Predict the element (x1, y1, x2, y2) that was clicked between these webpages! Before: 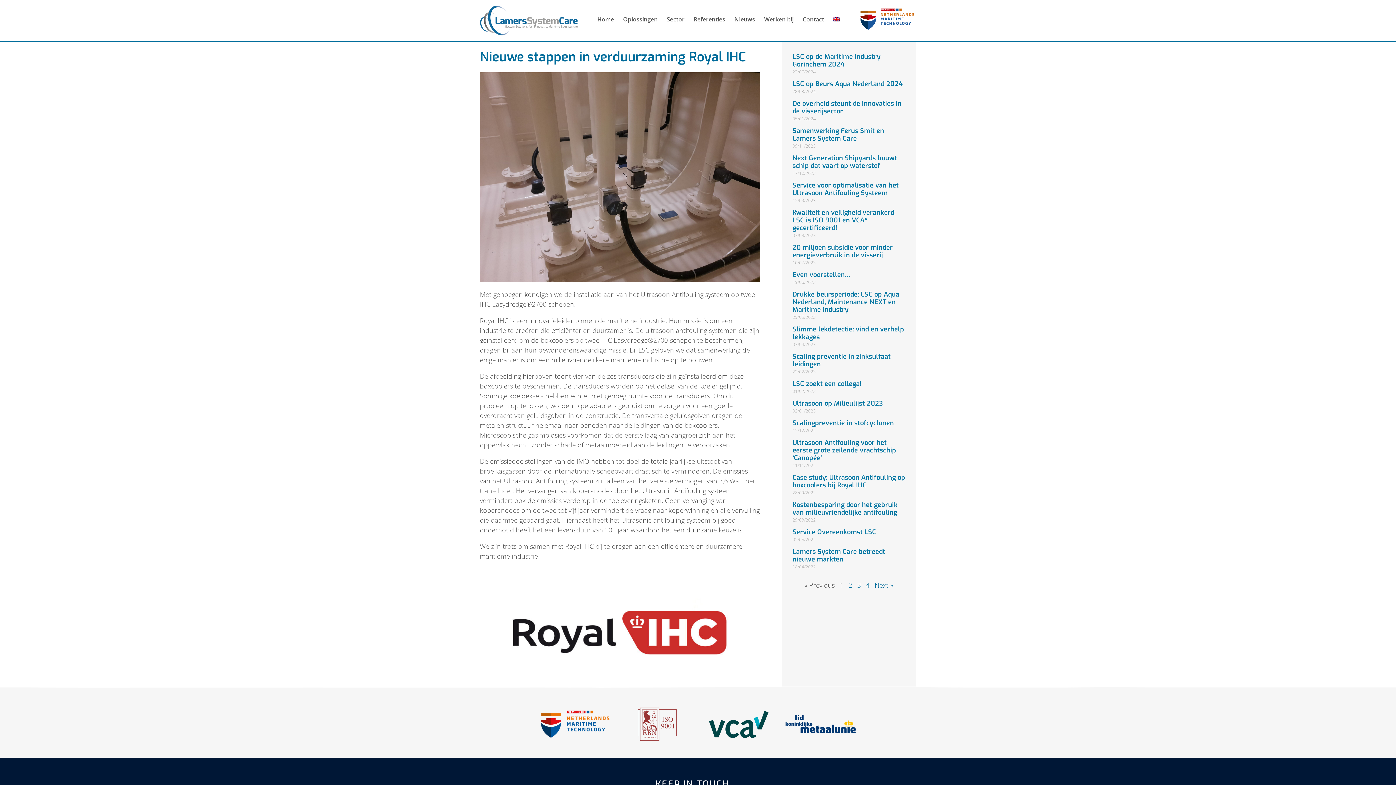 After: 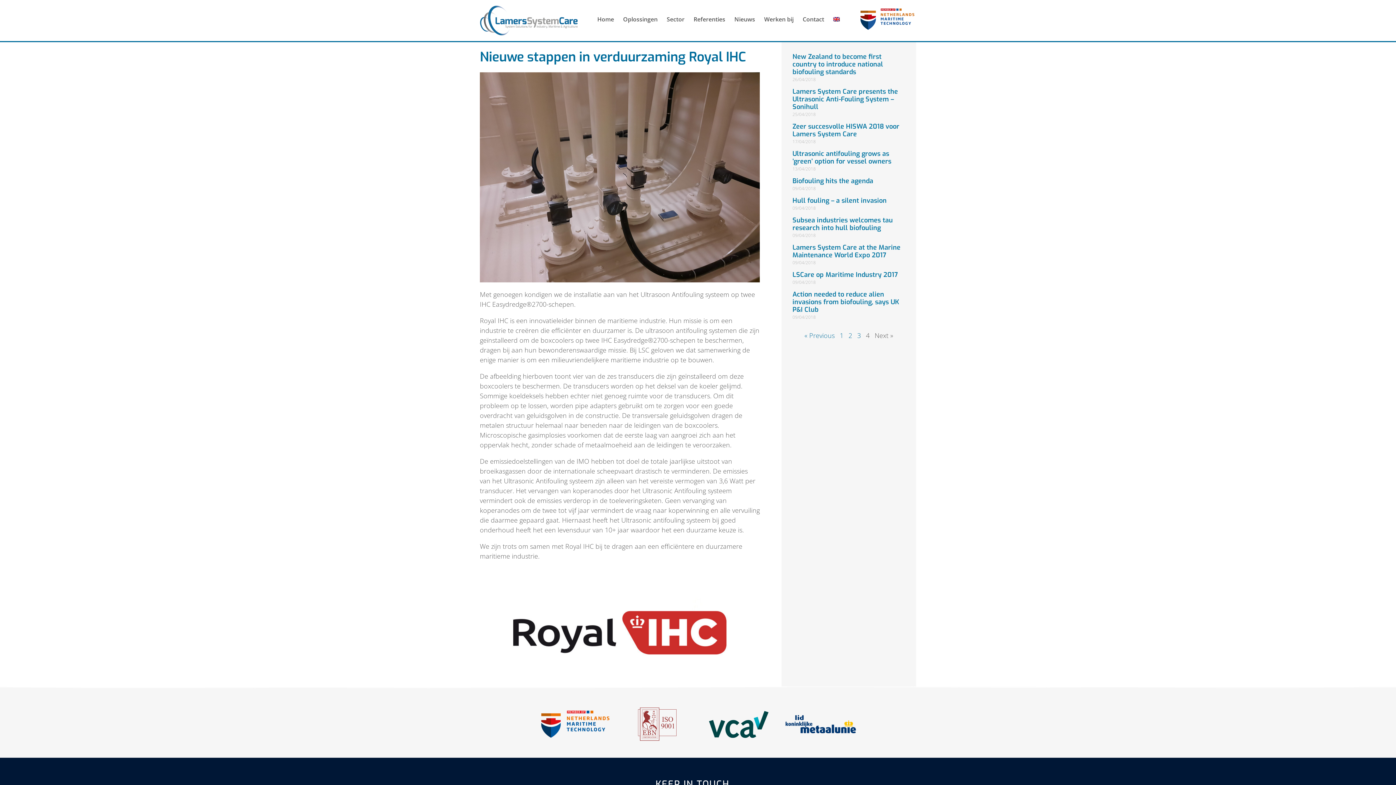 Action: bbox: (866, 581, 869, 589) label: Pagina
4